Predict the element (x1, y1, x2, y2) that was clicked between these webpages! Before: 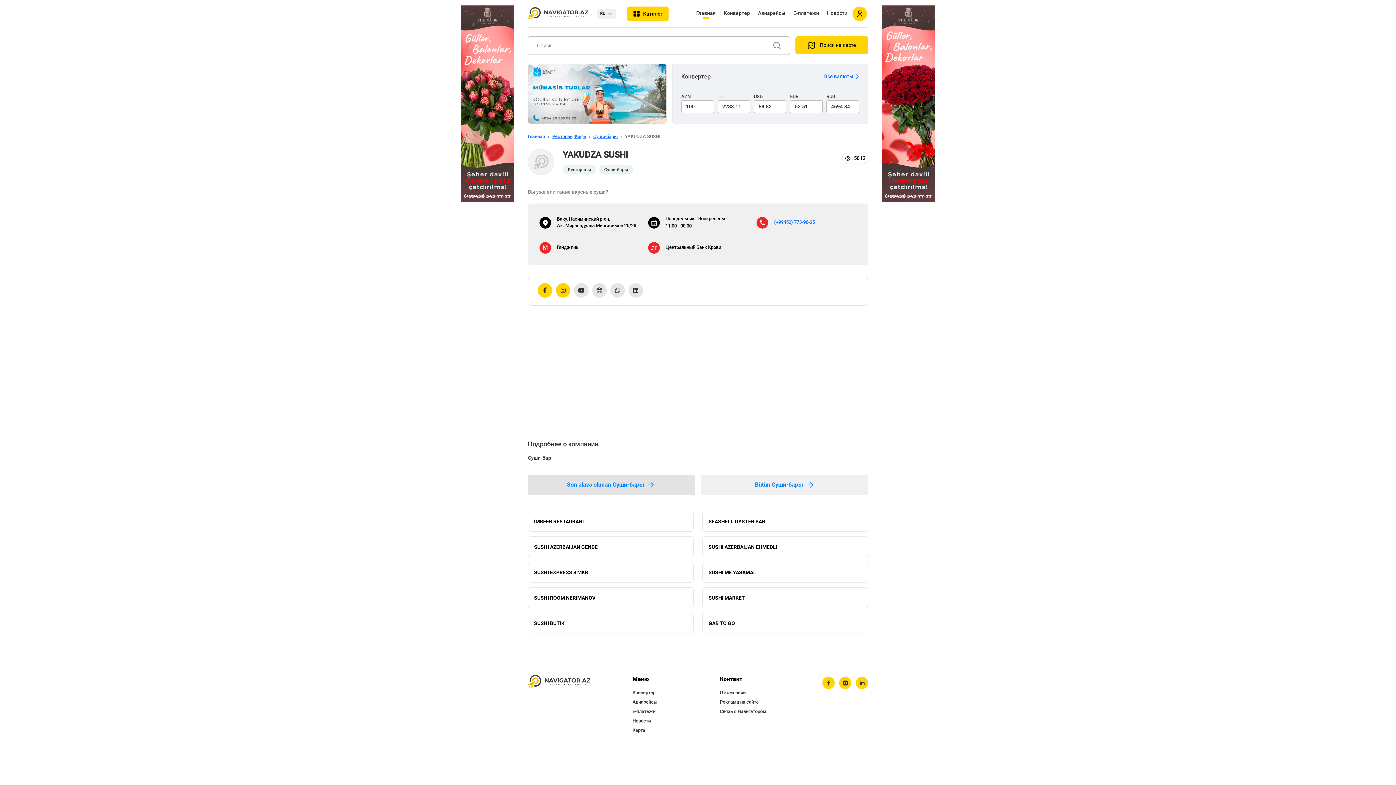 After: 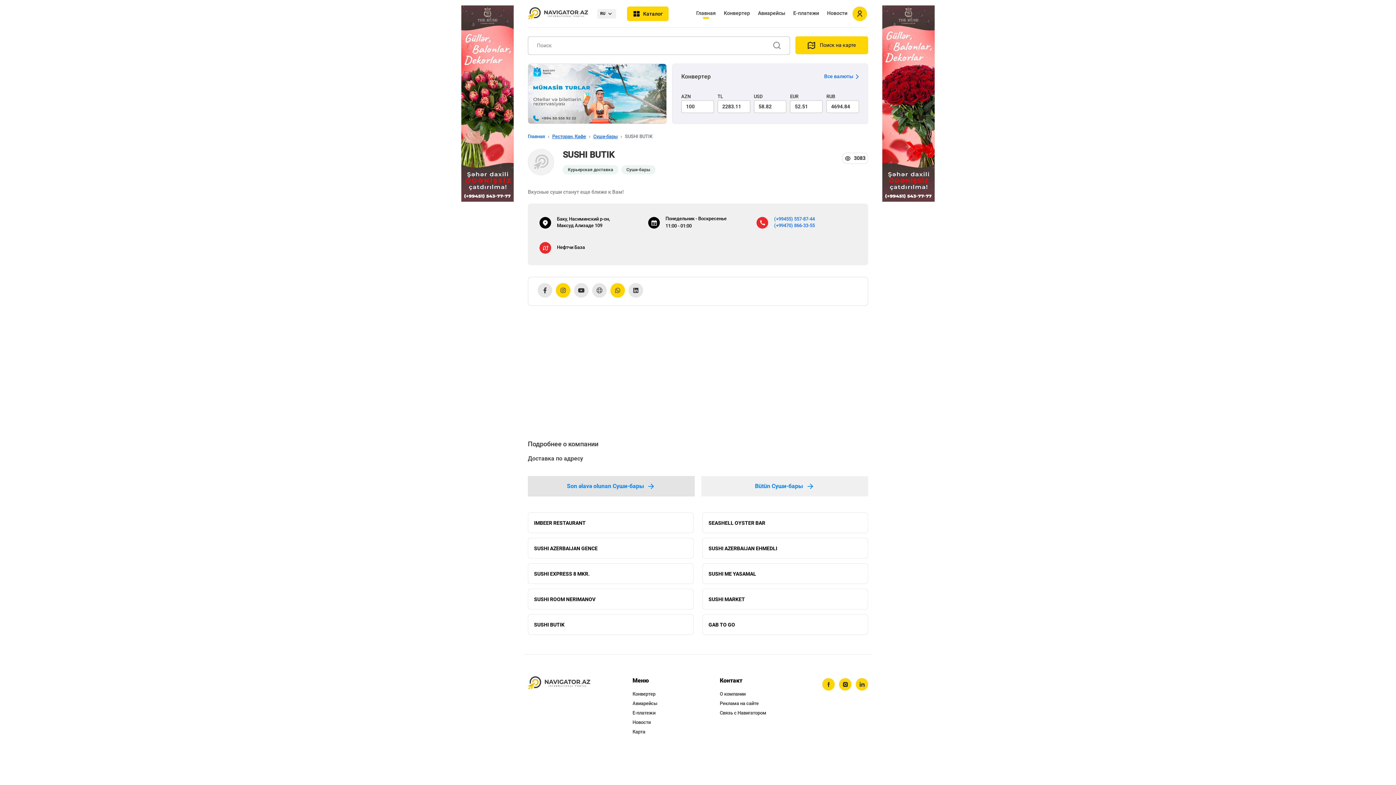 Action: bbox: (528, 613, 693, 633) label: SUSHI BUTIK